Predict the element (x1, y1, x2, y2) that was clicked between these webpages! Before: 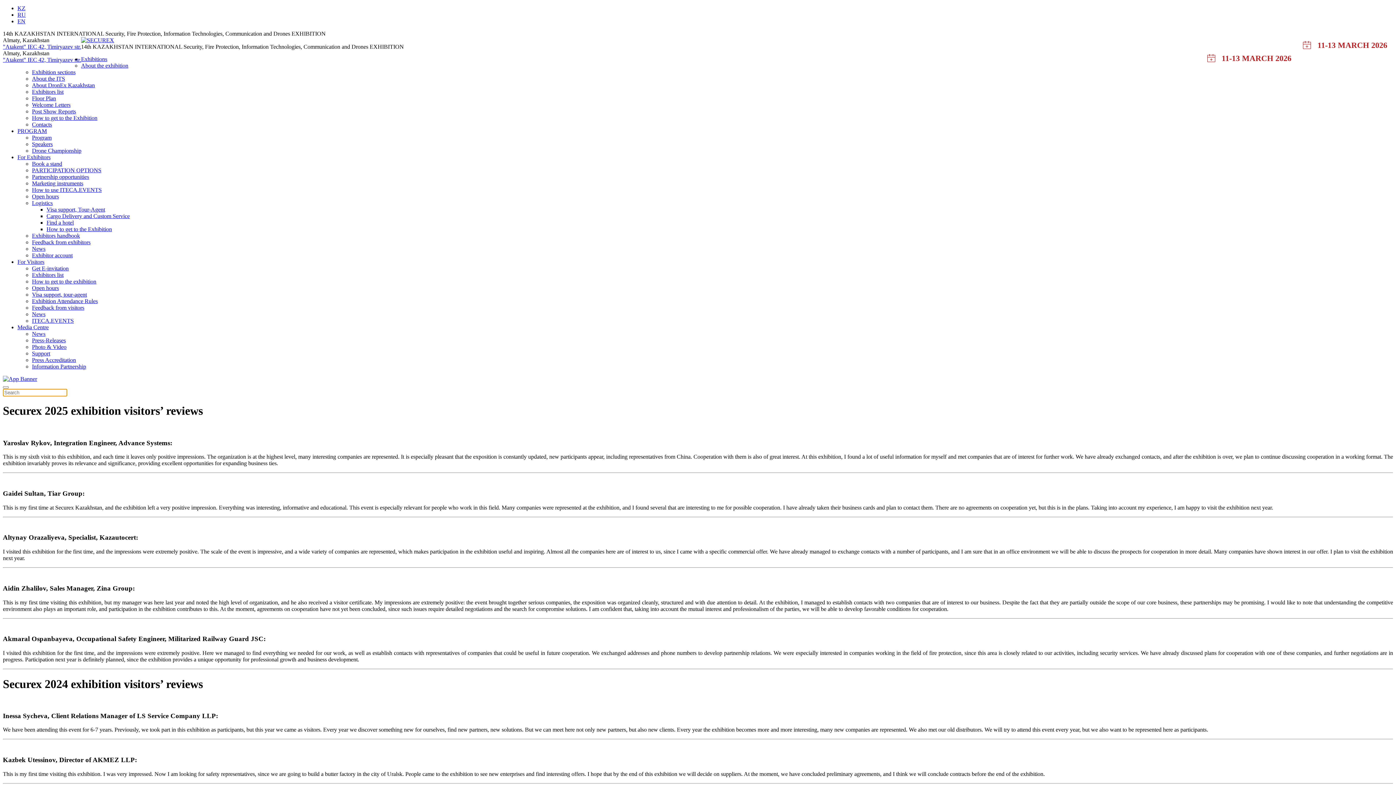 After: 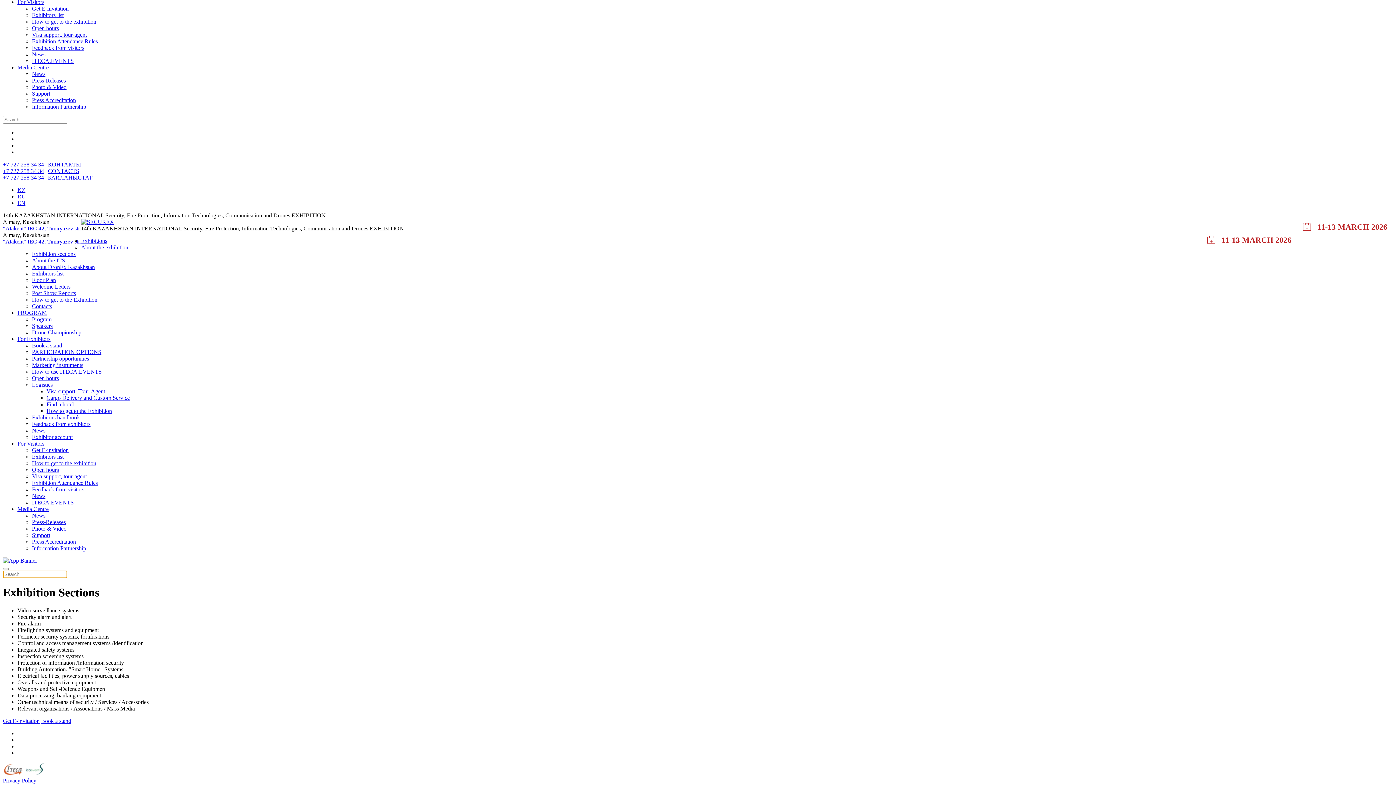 Action: bbox: (32, 69, 75, 75) label: Exhibition sections